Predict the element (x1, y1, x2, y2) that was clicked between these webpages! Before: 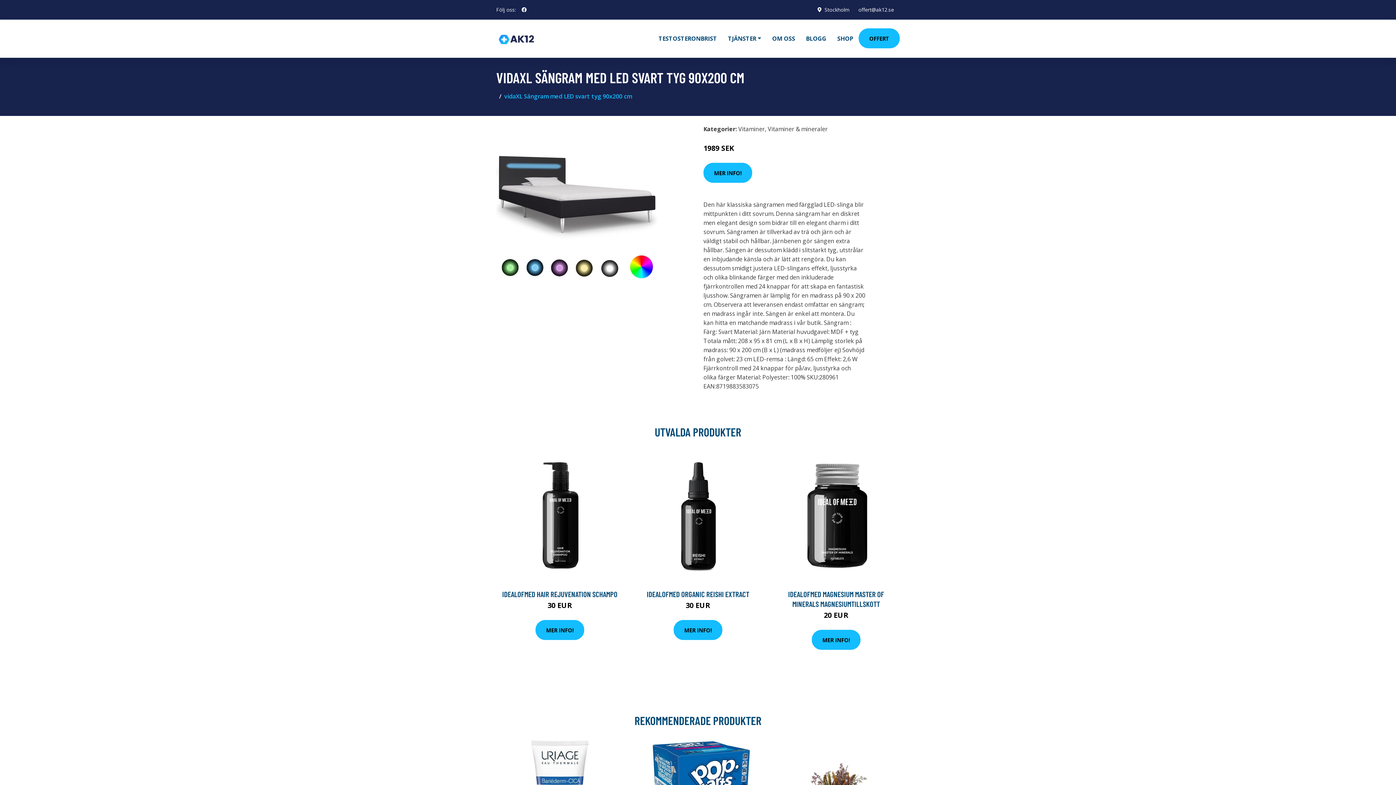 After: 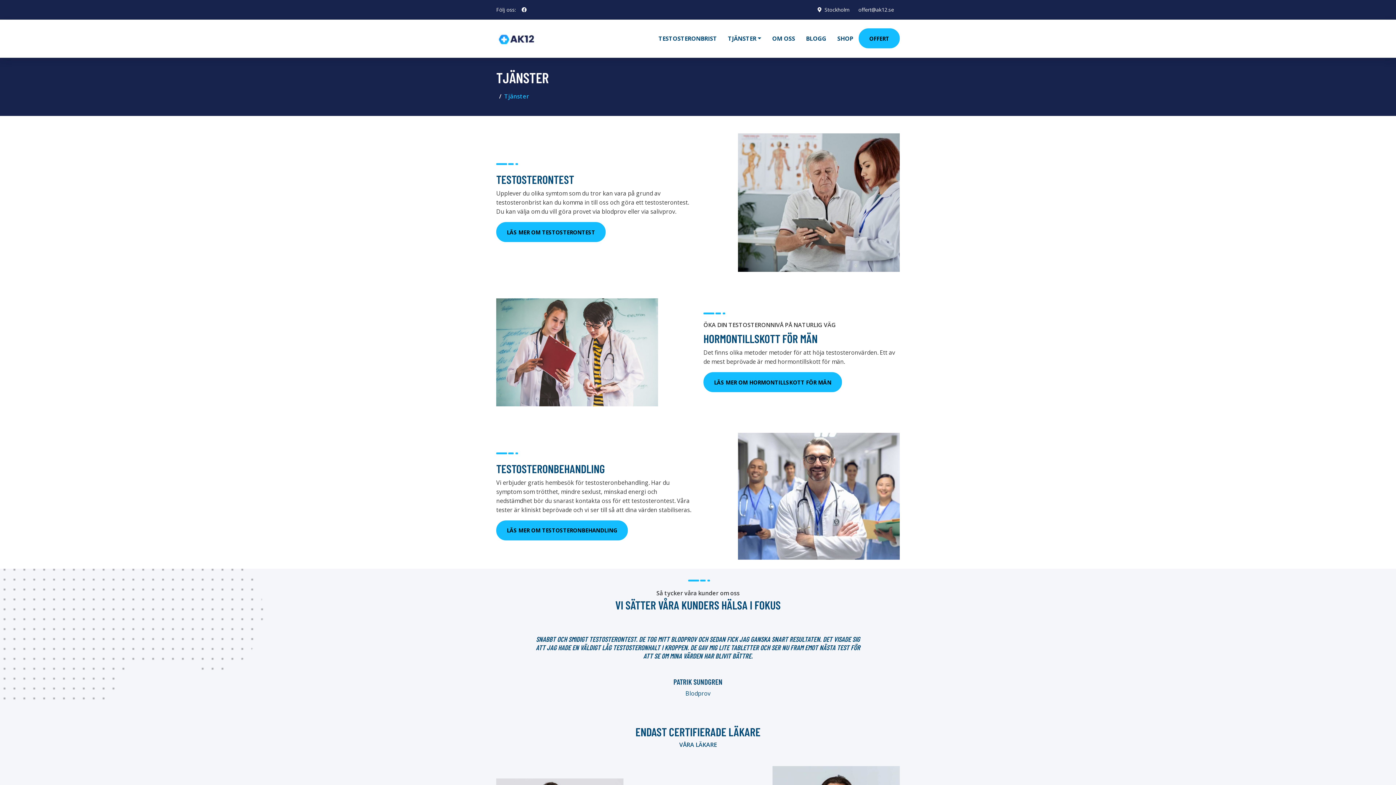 Action: label: TJÄNSTER bbox: (722, 19, 766, 57)